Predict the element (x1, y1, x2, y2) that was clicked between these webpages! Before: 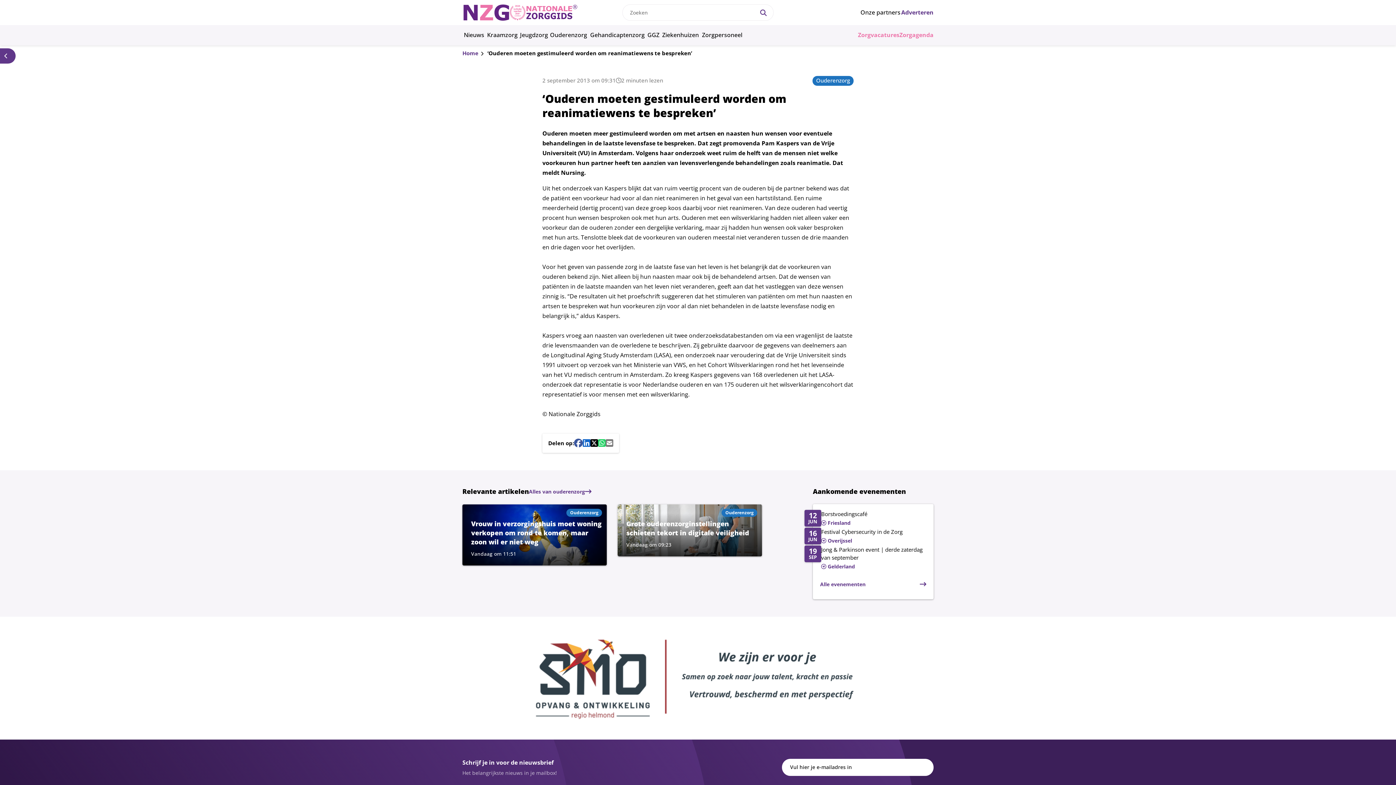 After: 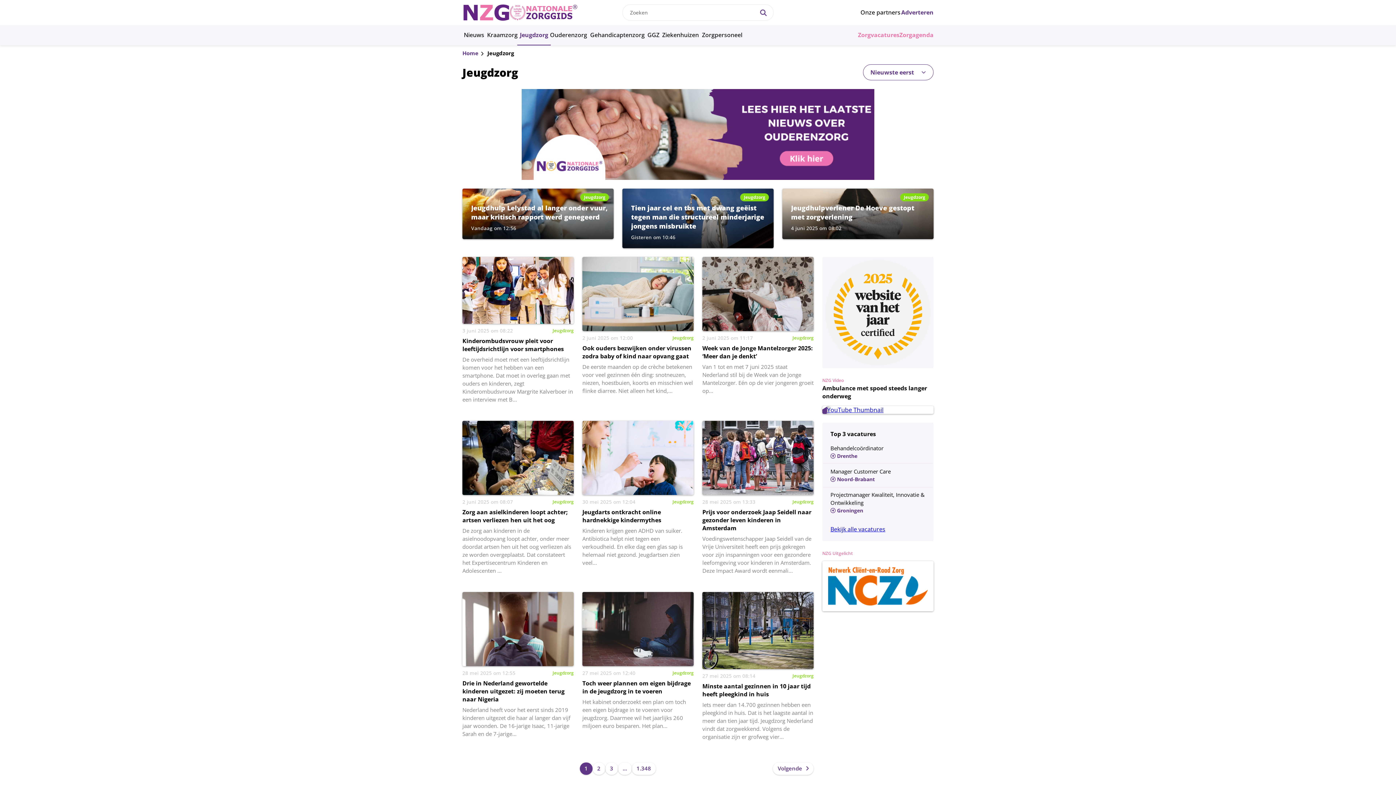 Action: label: Jeugdzorg bbox: (519, 25, 549, 45)